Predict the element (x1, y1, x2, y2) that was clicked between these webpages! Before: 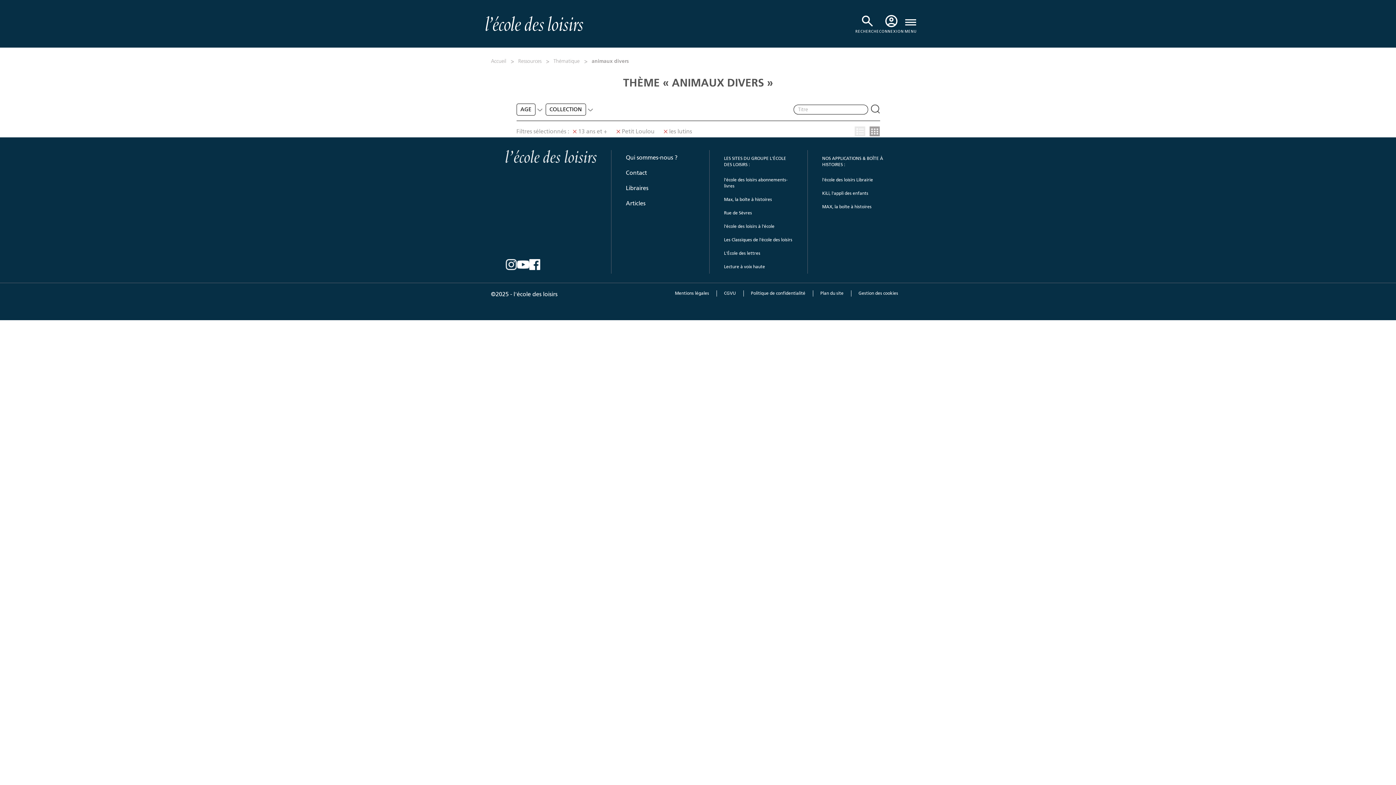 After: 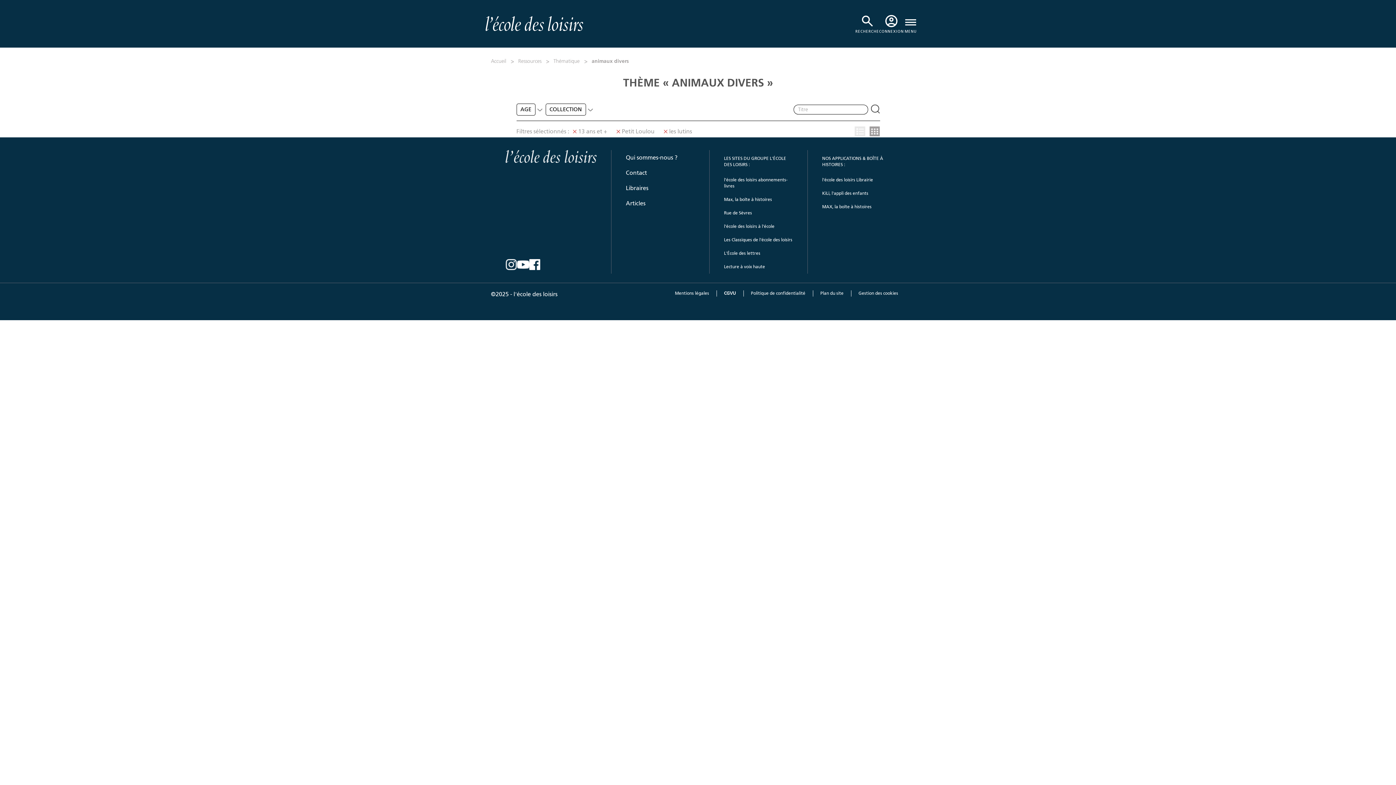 Action: bbox: (716, 290, 743, 296) label: CGVU